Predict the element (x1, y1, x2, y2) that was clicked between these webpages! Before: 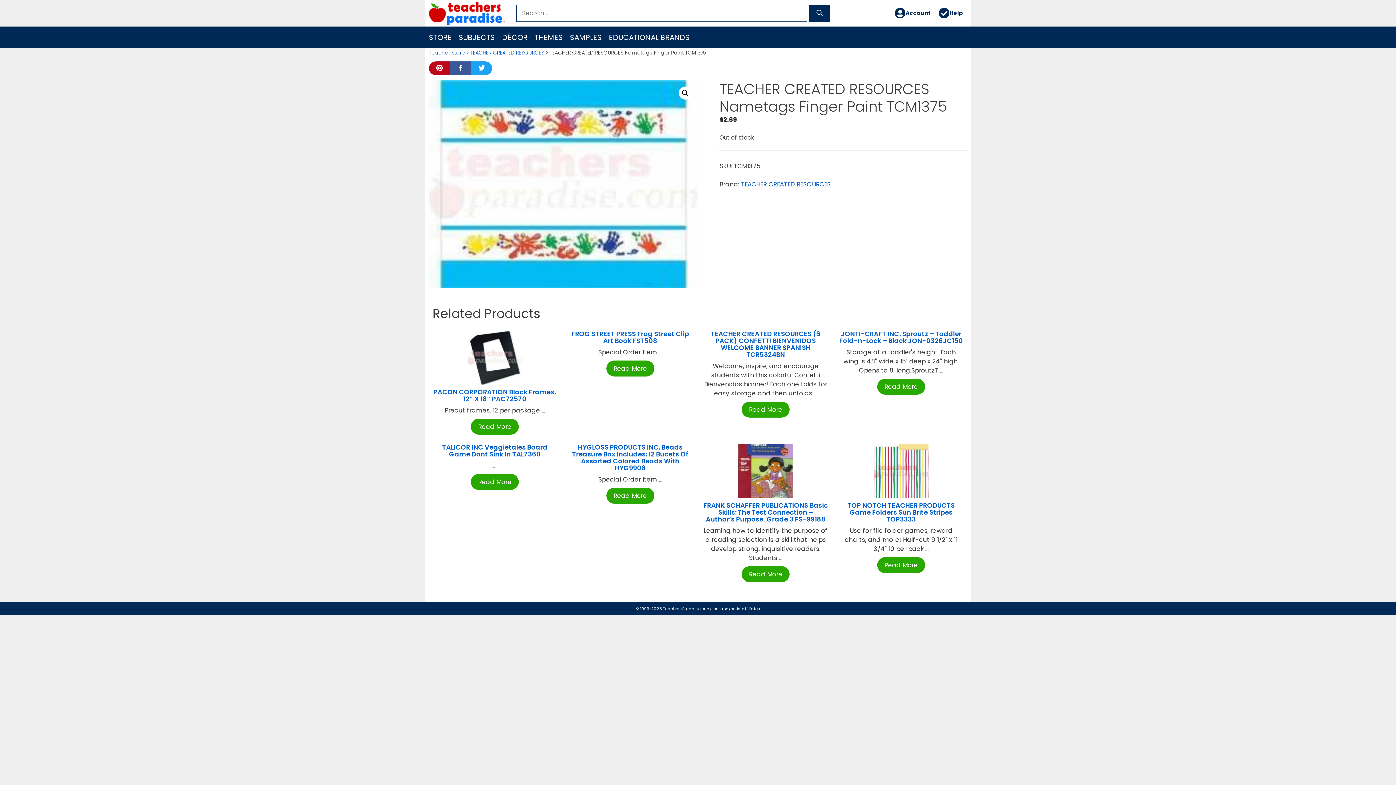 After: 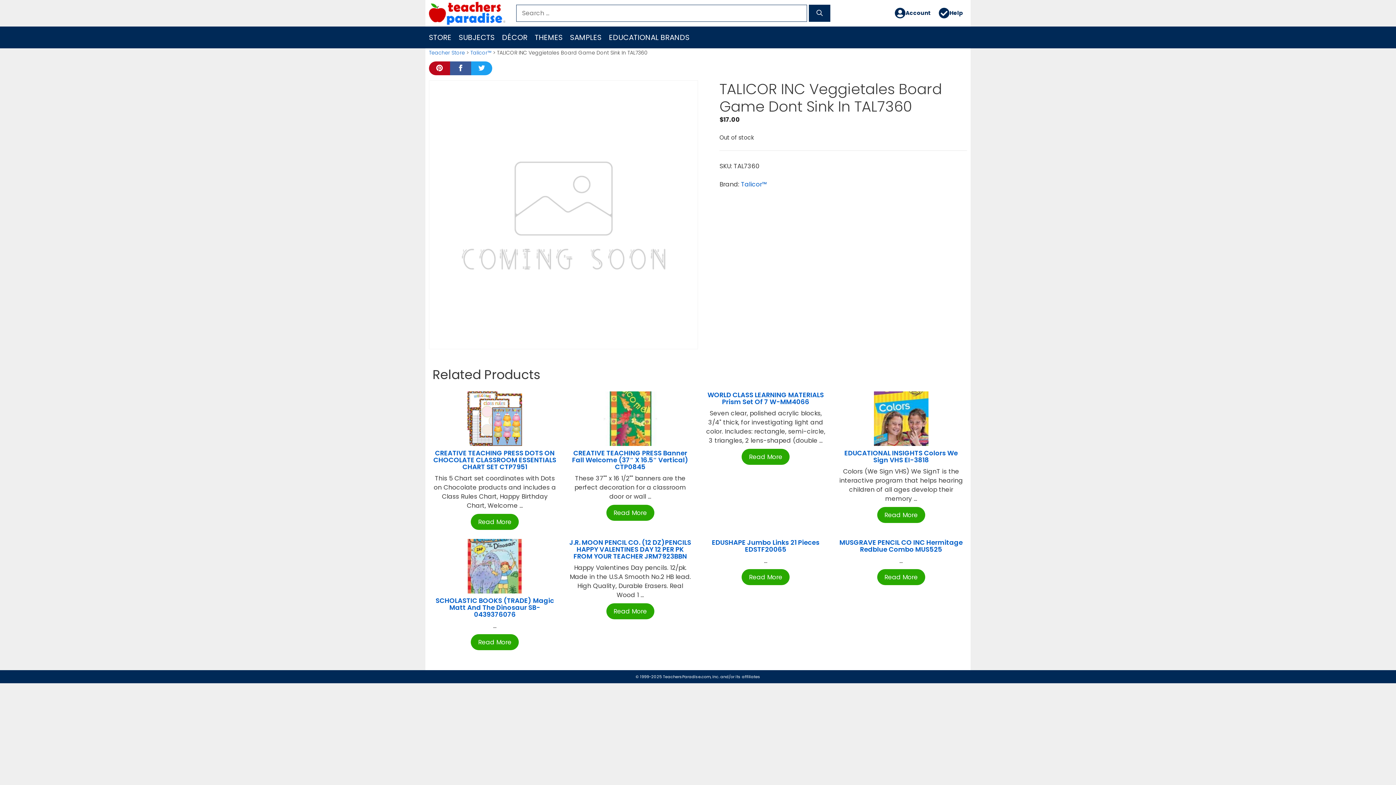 Action: bbox: (471, 474, 519, 490) label: Read More